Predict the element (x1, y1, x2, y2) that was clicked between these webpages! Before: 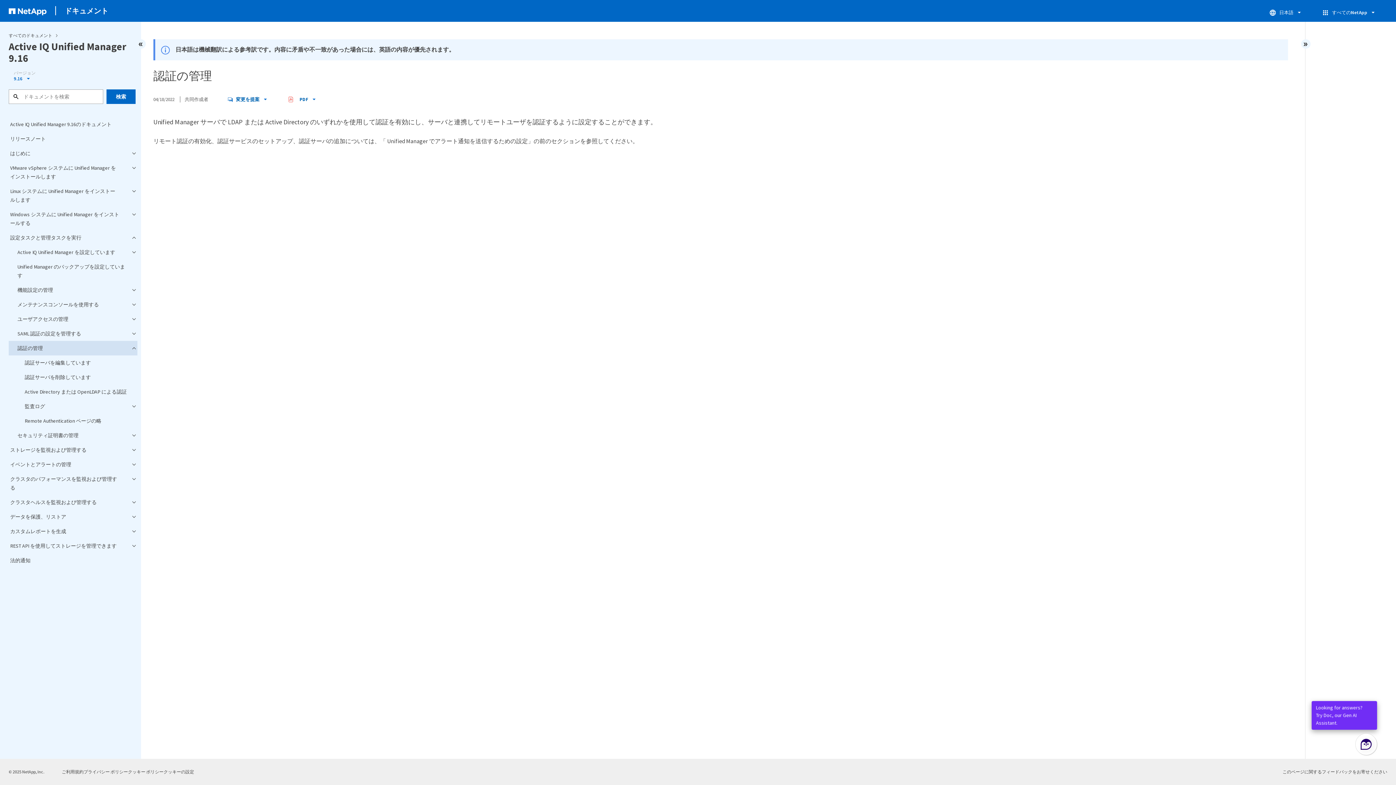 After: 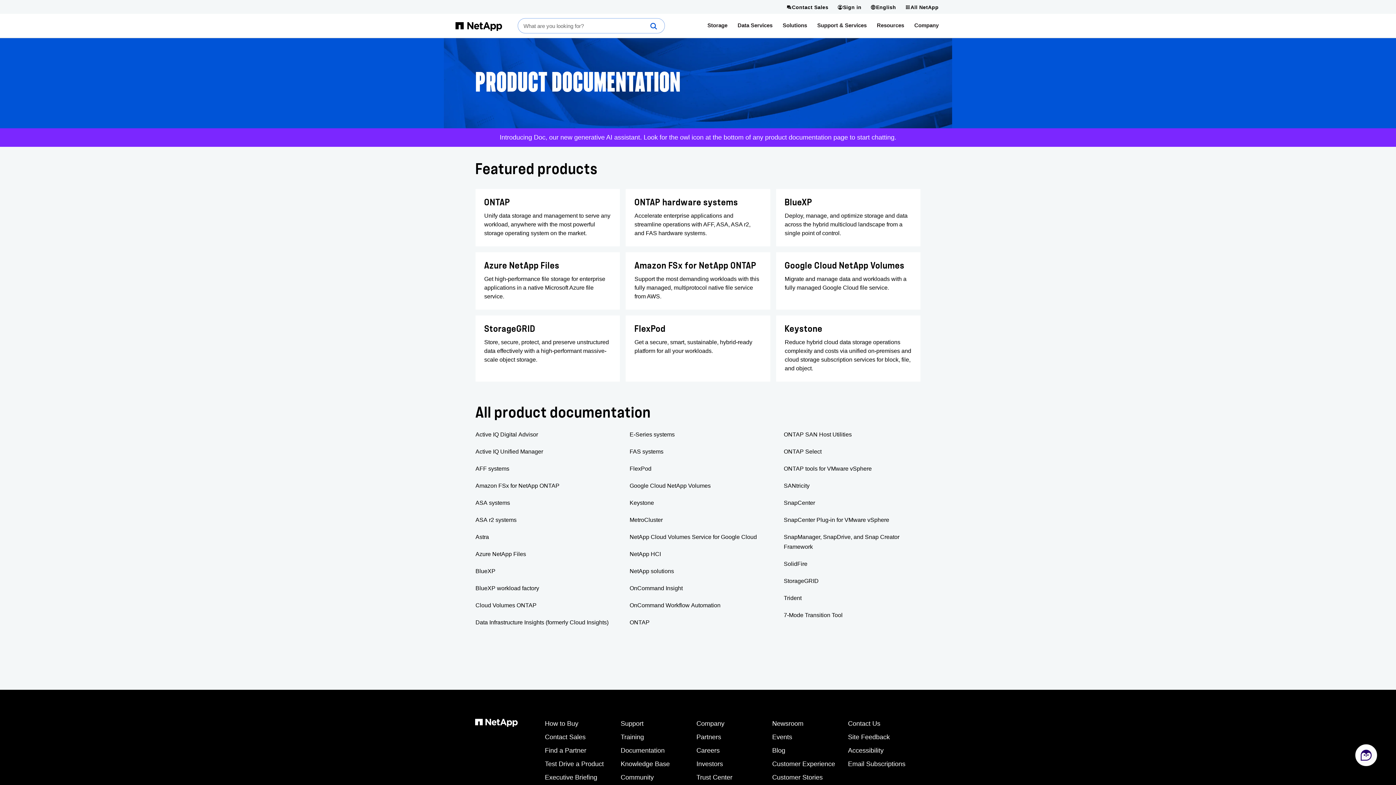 Action: bbox: (8, 32, 52, 38) label: すべてのドキュメント